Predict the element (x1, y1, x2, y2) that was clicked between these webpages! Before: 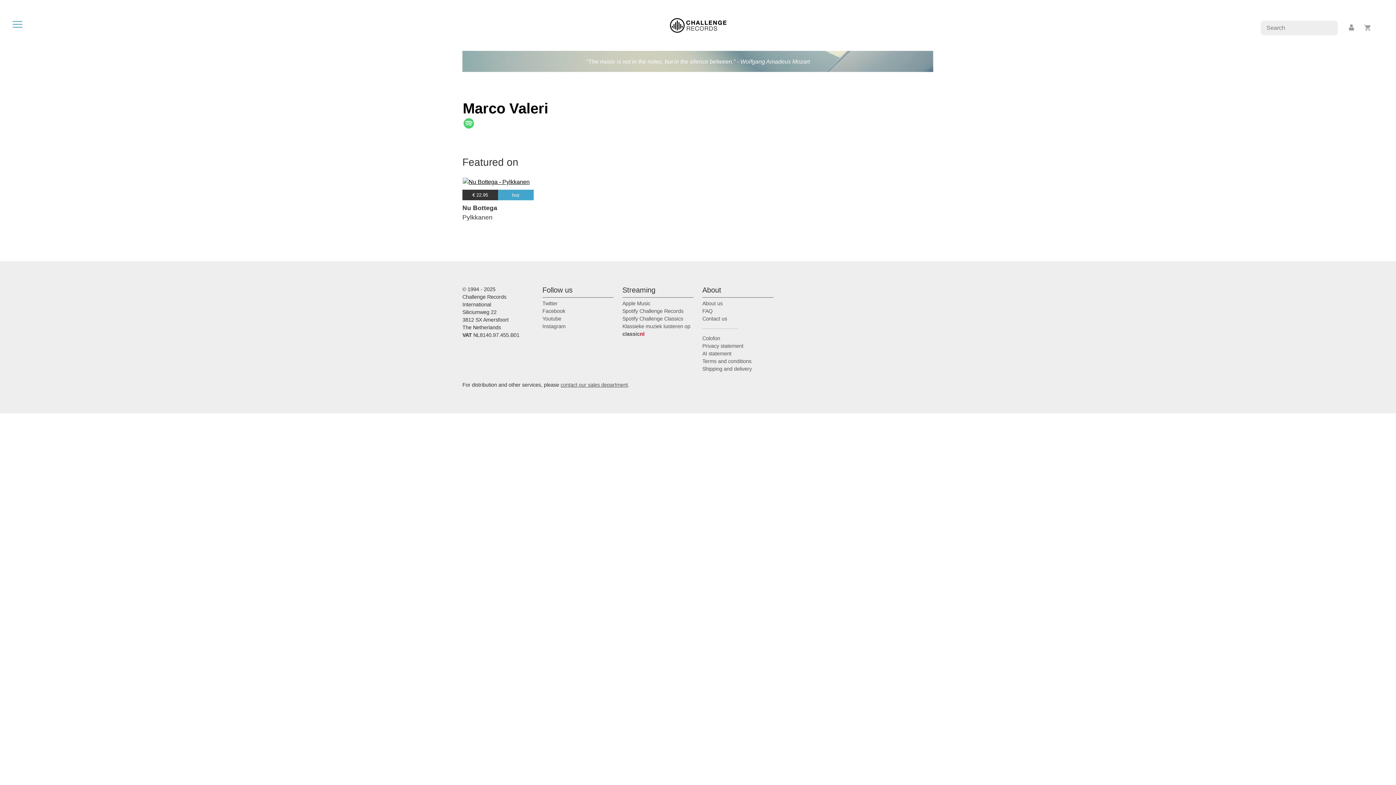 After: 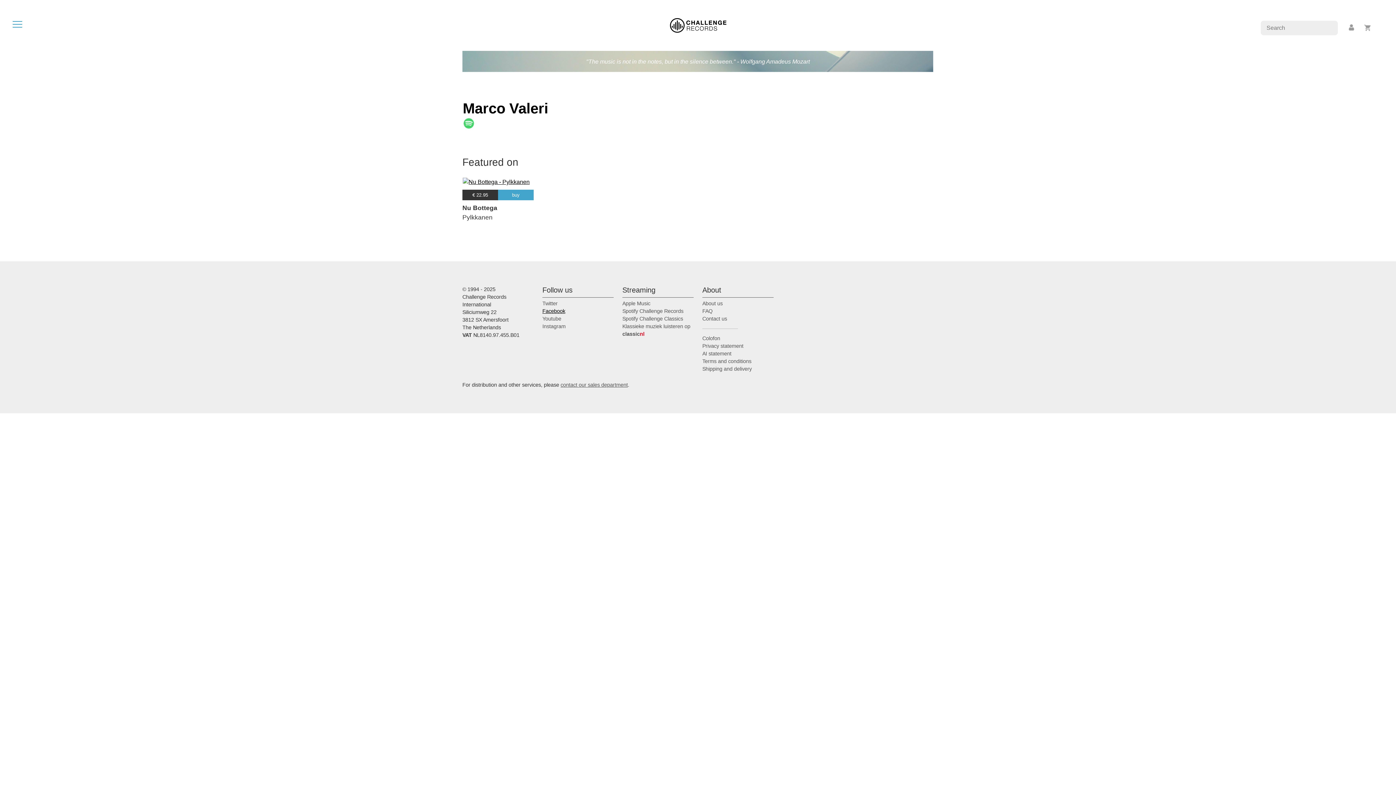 Action: bbox: (542, 308, 565, 314) label: Facebook